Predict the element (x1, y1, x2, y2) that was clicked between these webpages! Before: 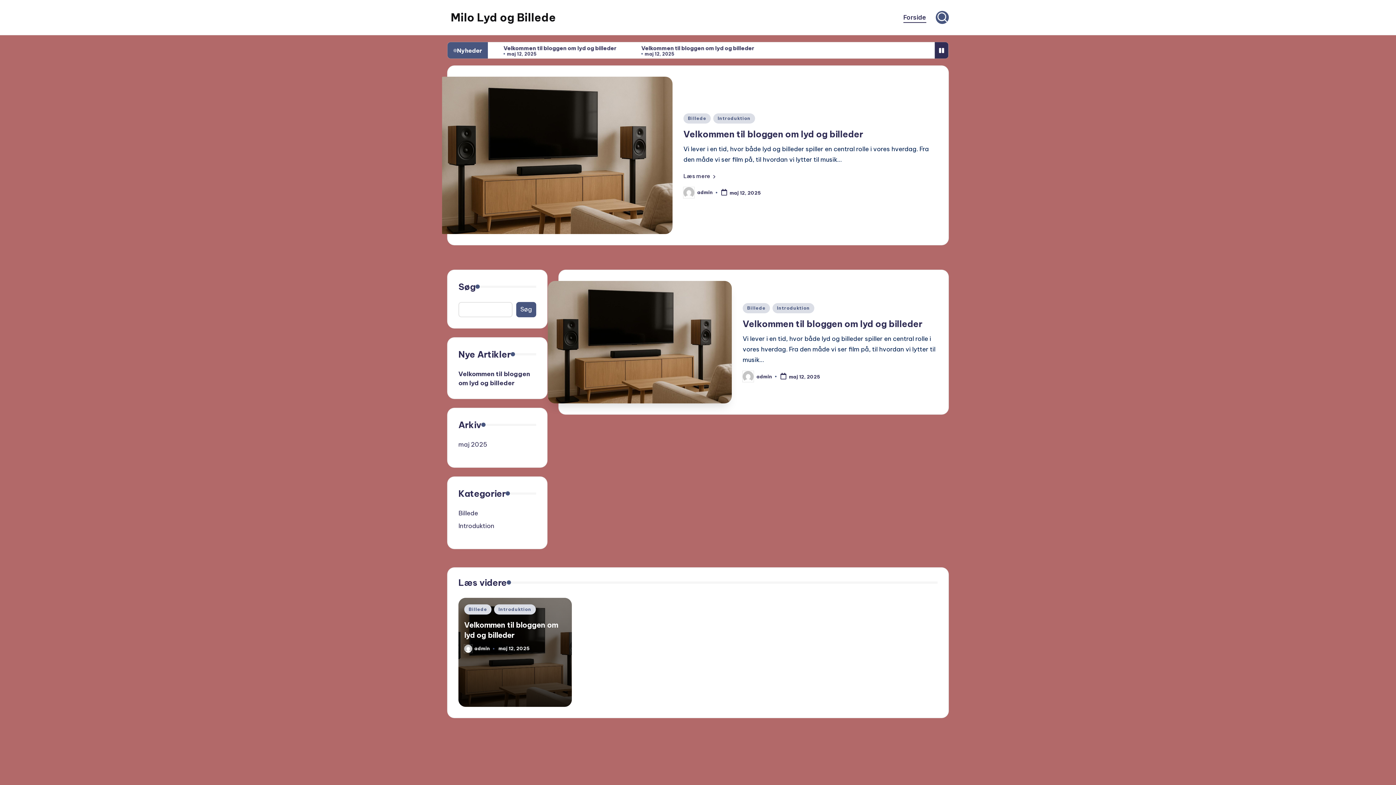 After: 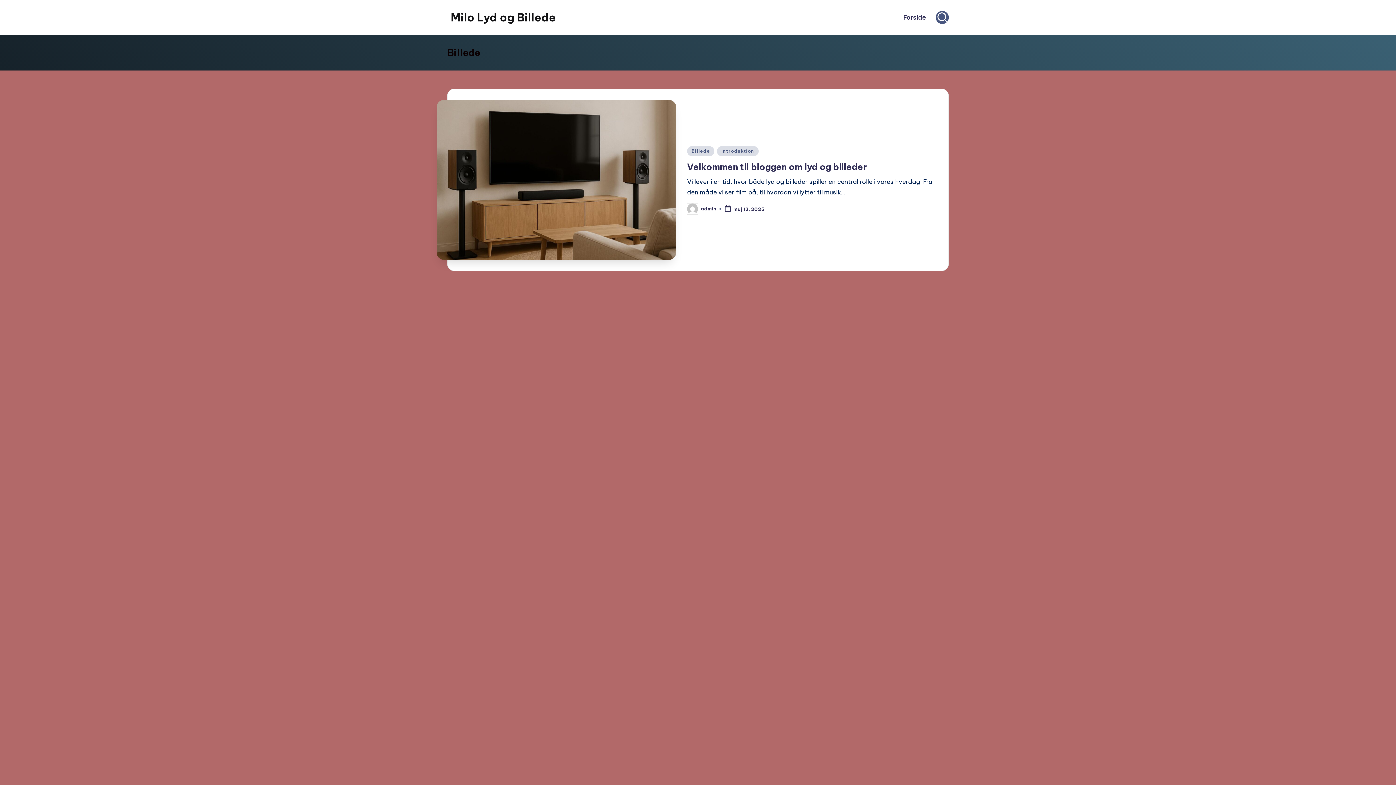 Action: bbox: (464, 604, 491, 614) label: Billede